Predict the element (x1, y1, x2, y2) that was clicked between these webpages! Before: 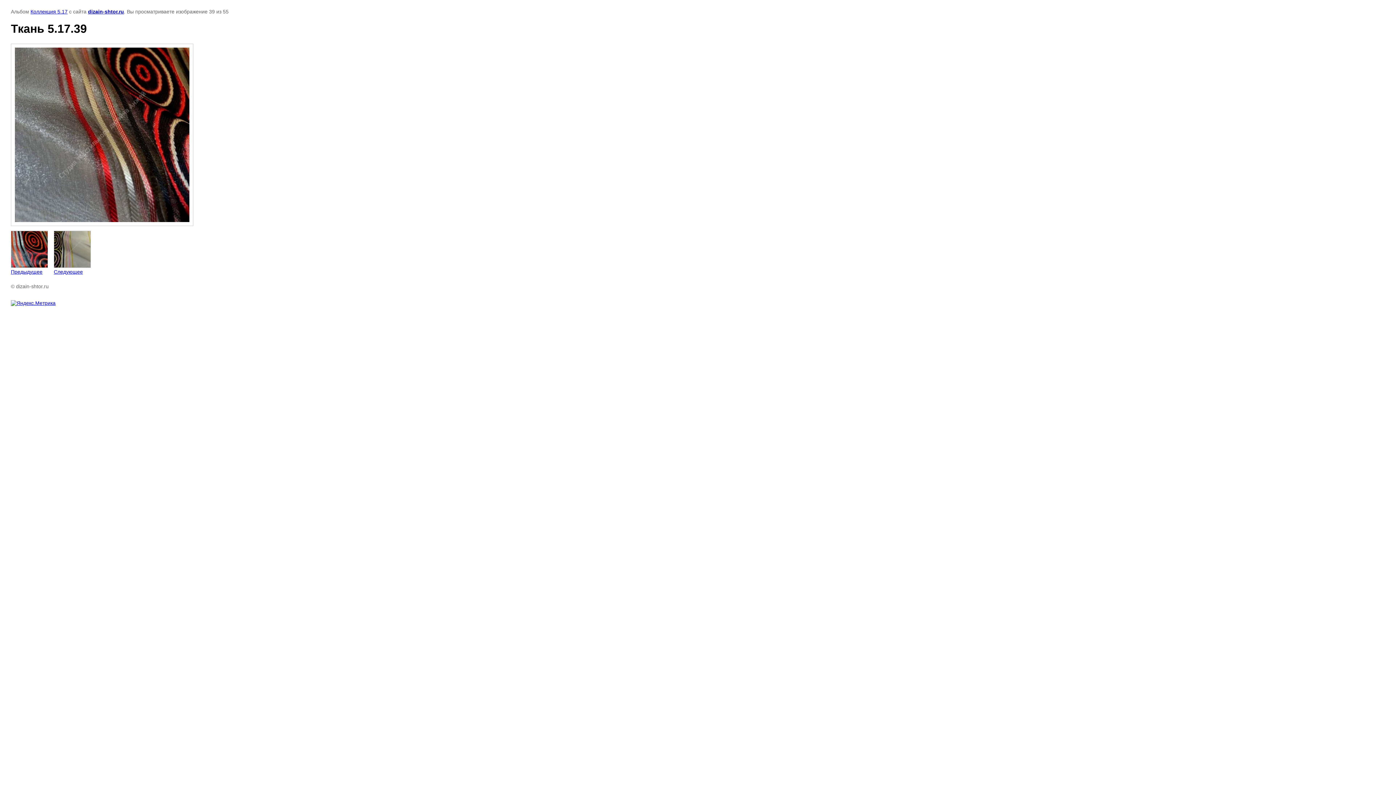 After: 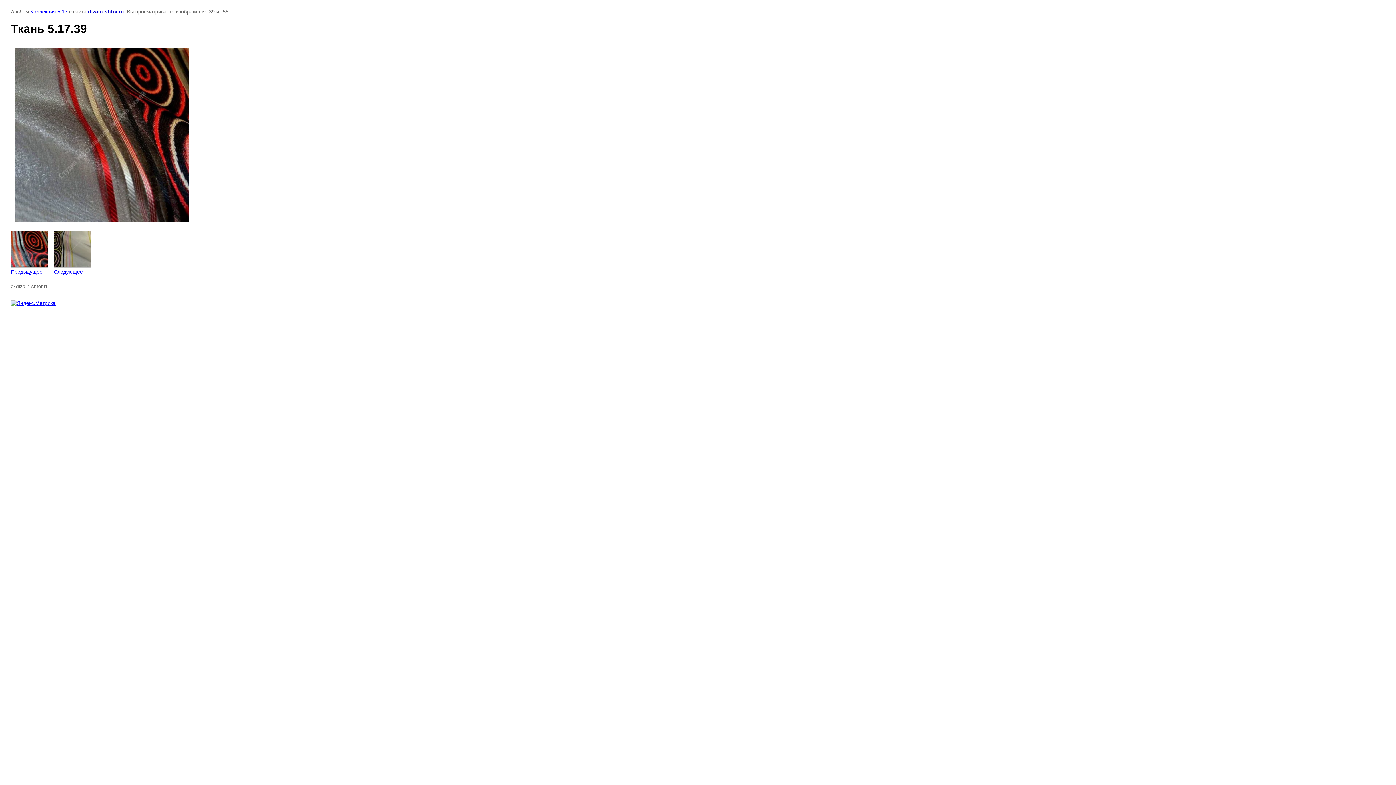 Action: bbox: (10, 300, 55, 306)